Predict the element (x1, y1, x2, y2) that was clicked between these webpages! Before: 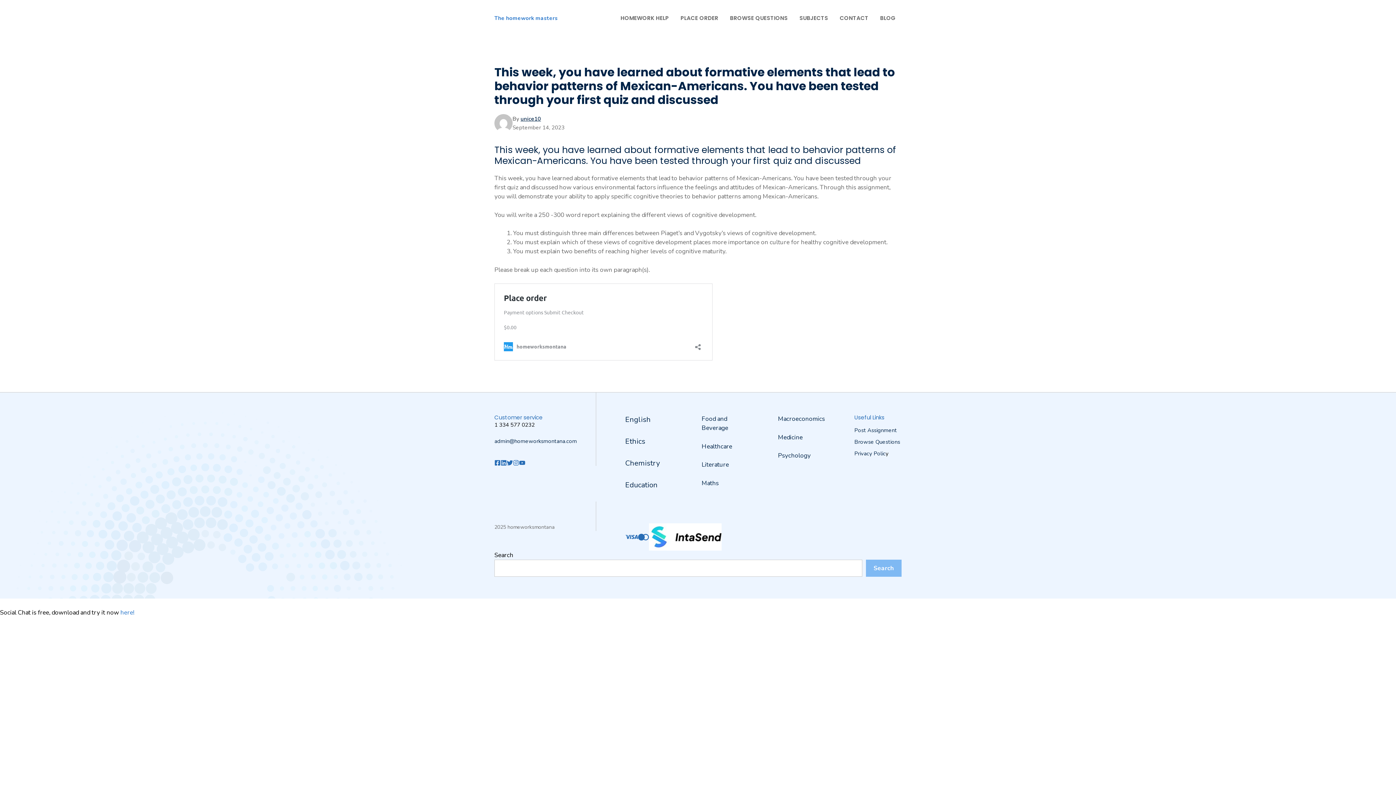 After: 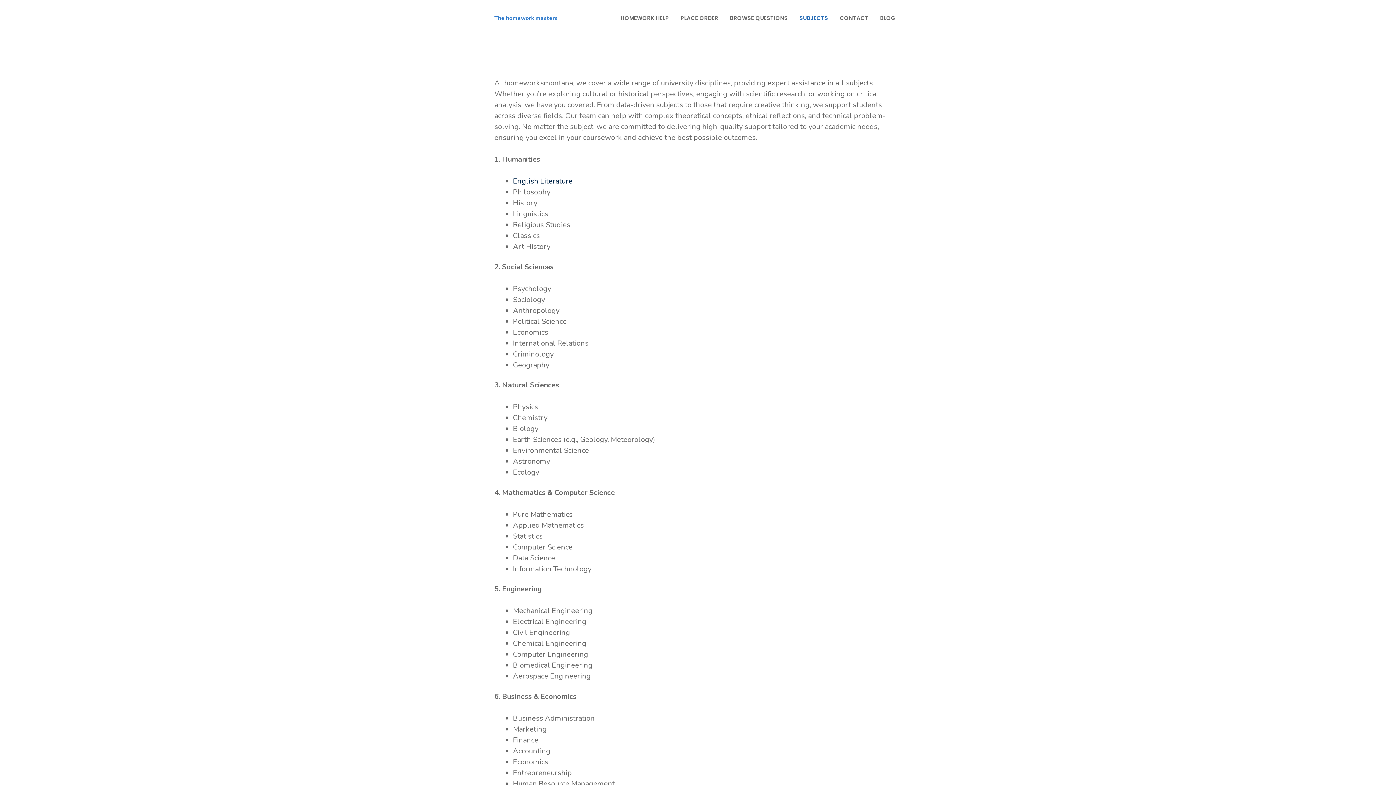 Action: bbox: (793, 7, 834, 29) label: SUBJECTS